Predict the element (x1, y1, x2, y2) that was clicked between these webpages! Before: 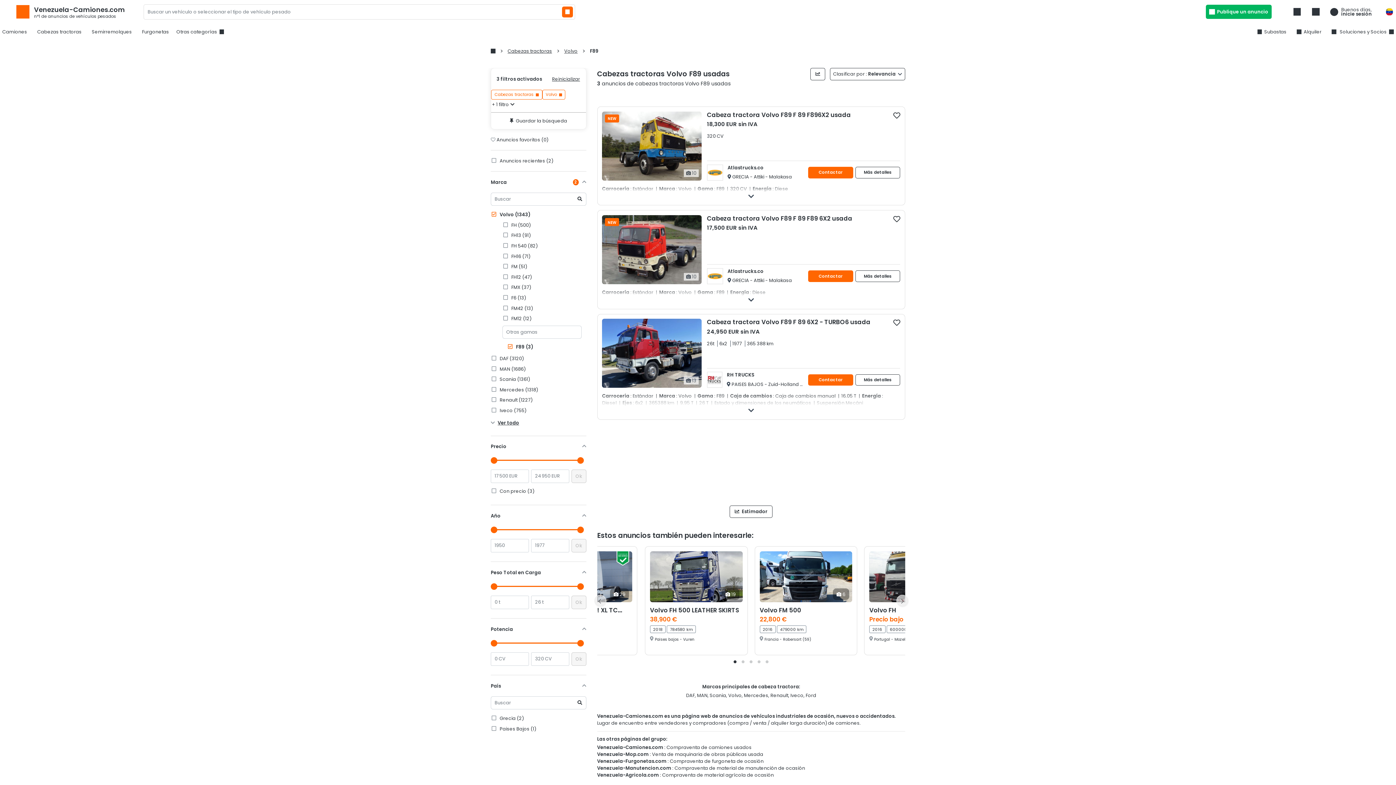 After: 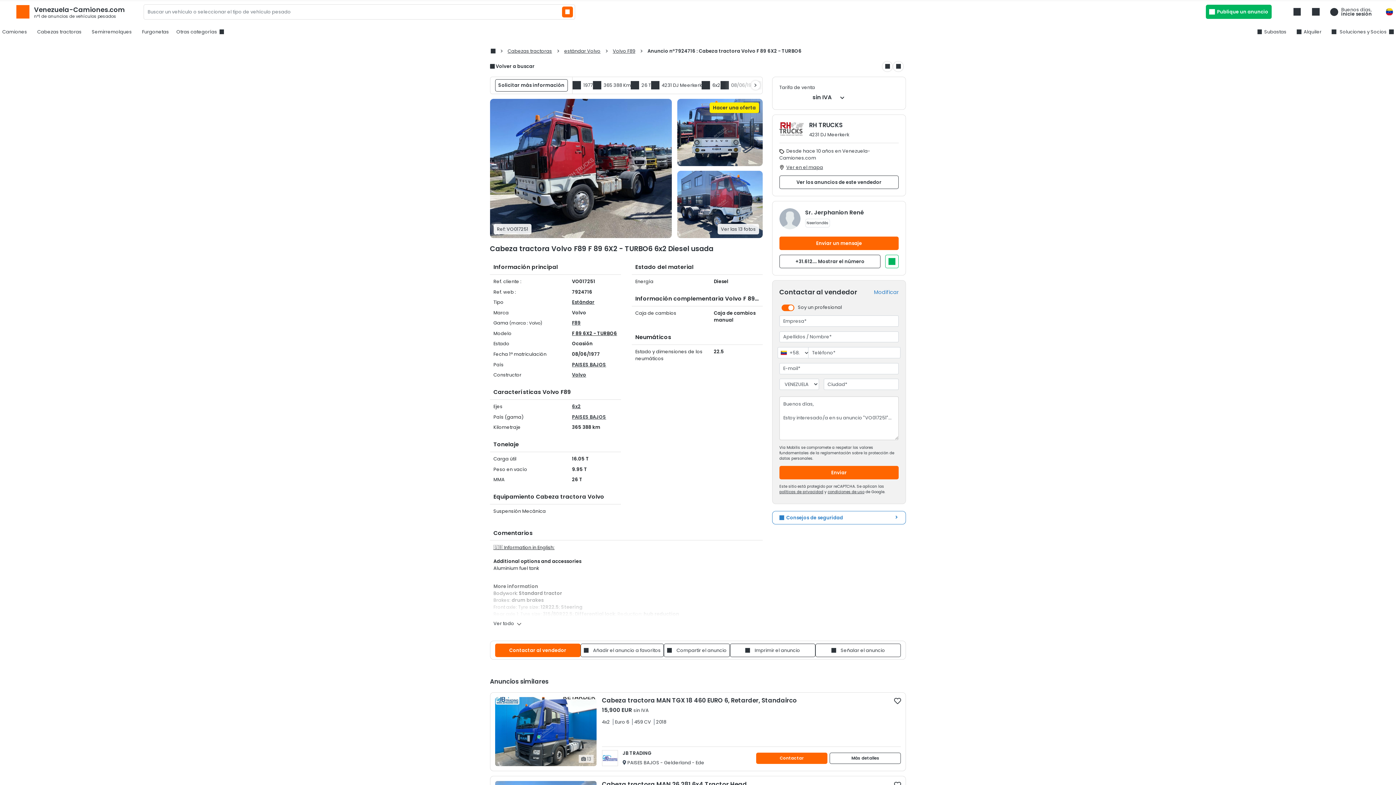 Action: label: Contactar bbox: (808, 374, 853, 385)